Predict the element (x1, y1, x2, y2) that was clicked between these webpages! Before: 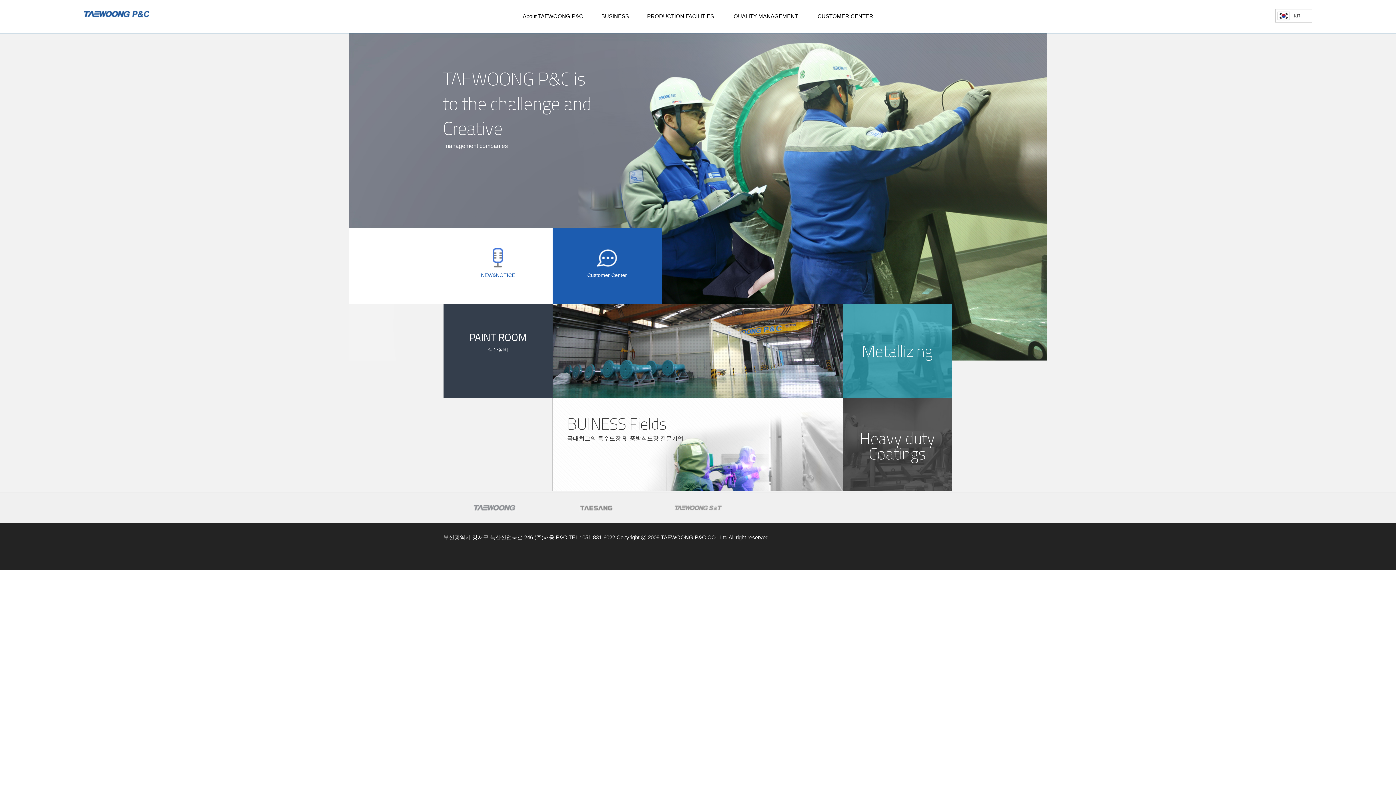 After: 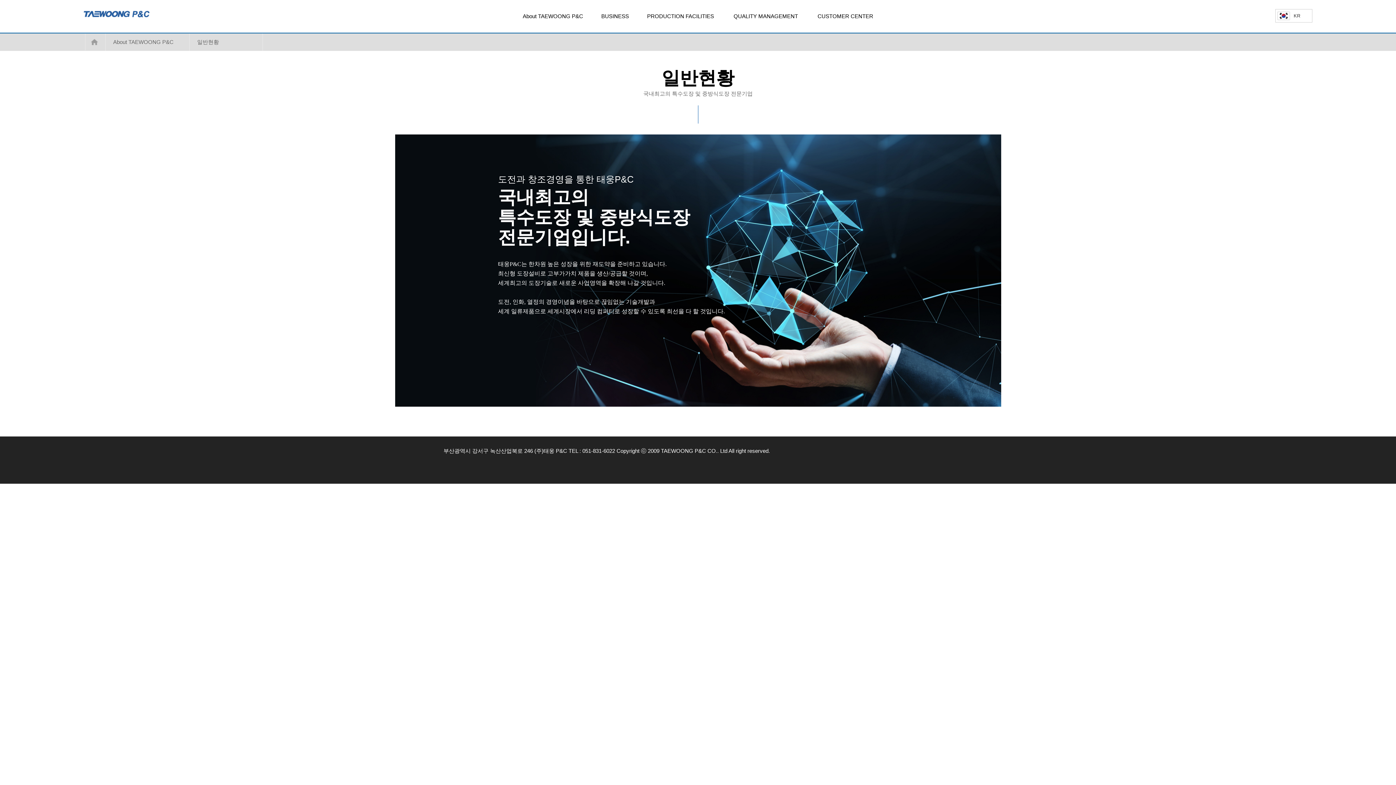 Action: bbox: (513, 0, 592, 32) label: About TAEWOONG P&C